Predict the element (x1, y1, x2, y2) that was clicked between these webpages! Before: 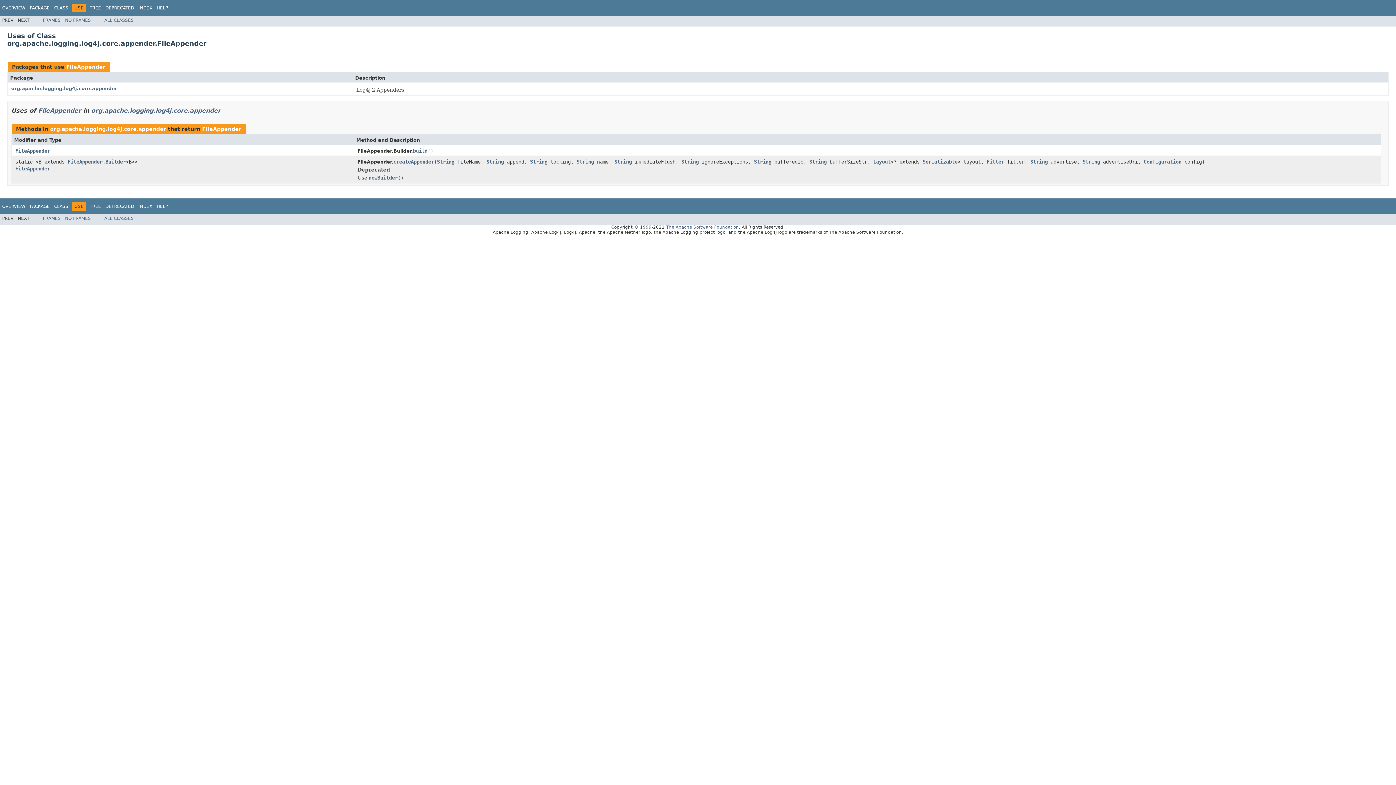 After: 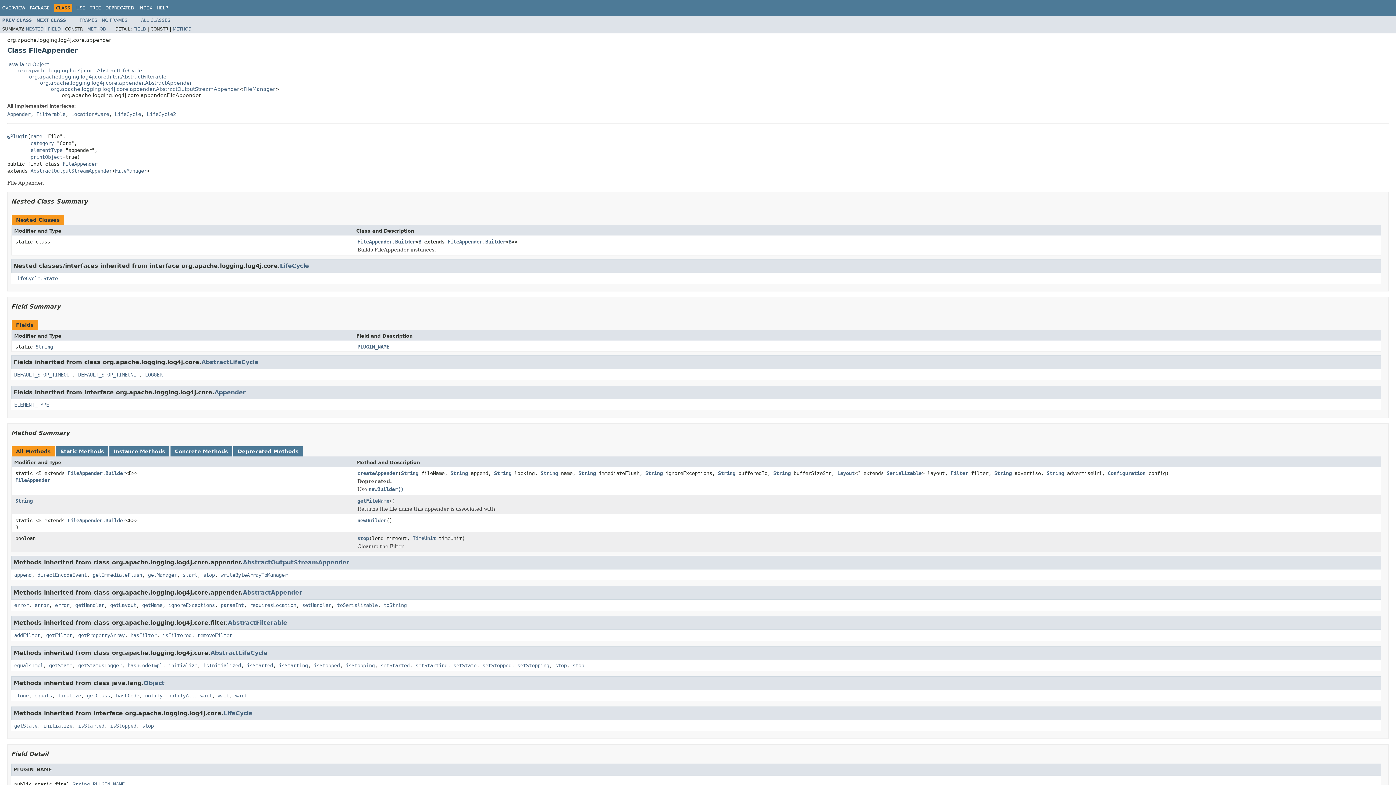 Action: label: CLASS bbox: (54, 203, 68, 208)